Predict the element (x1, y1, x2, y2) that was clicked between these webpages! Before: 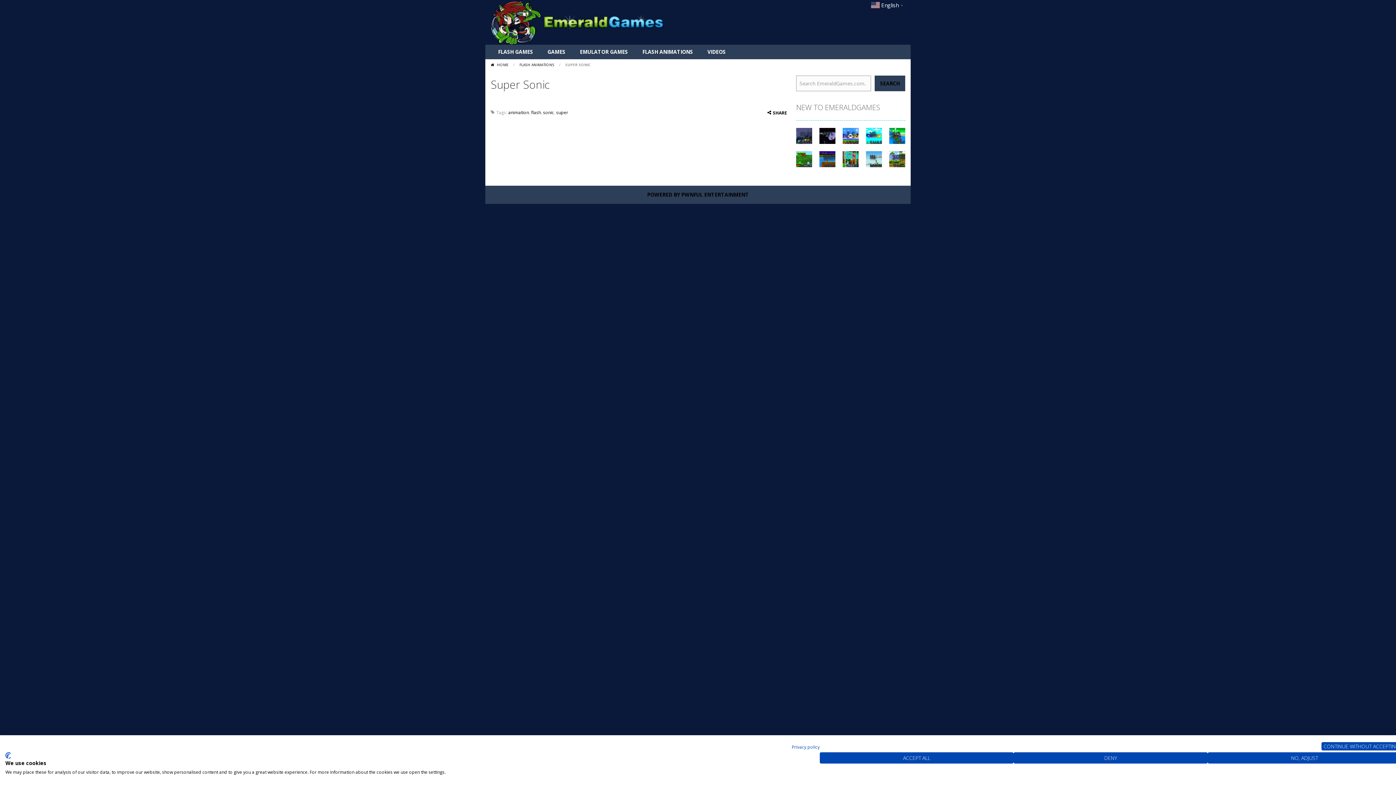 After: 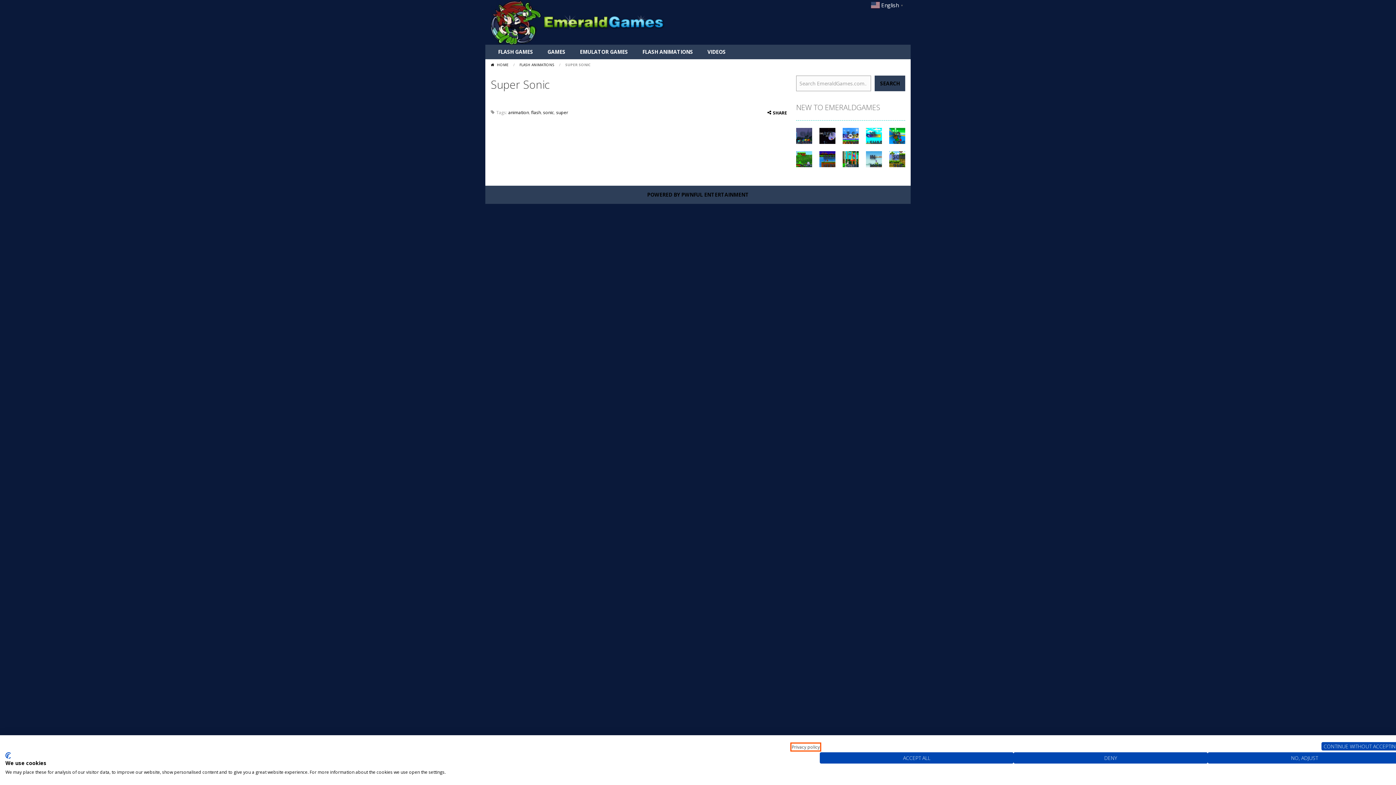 Action: bbox: (792, 744, 820, 750) label: Privacy Policy. External link. Opens in a new tab or window.